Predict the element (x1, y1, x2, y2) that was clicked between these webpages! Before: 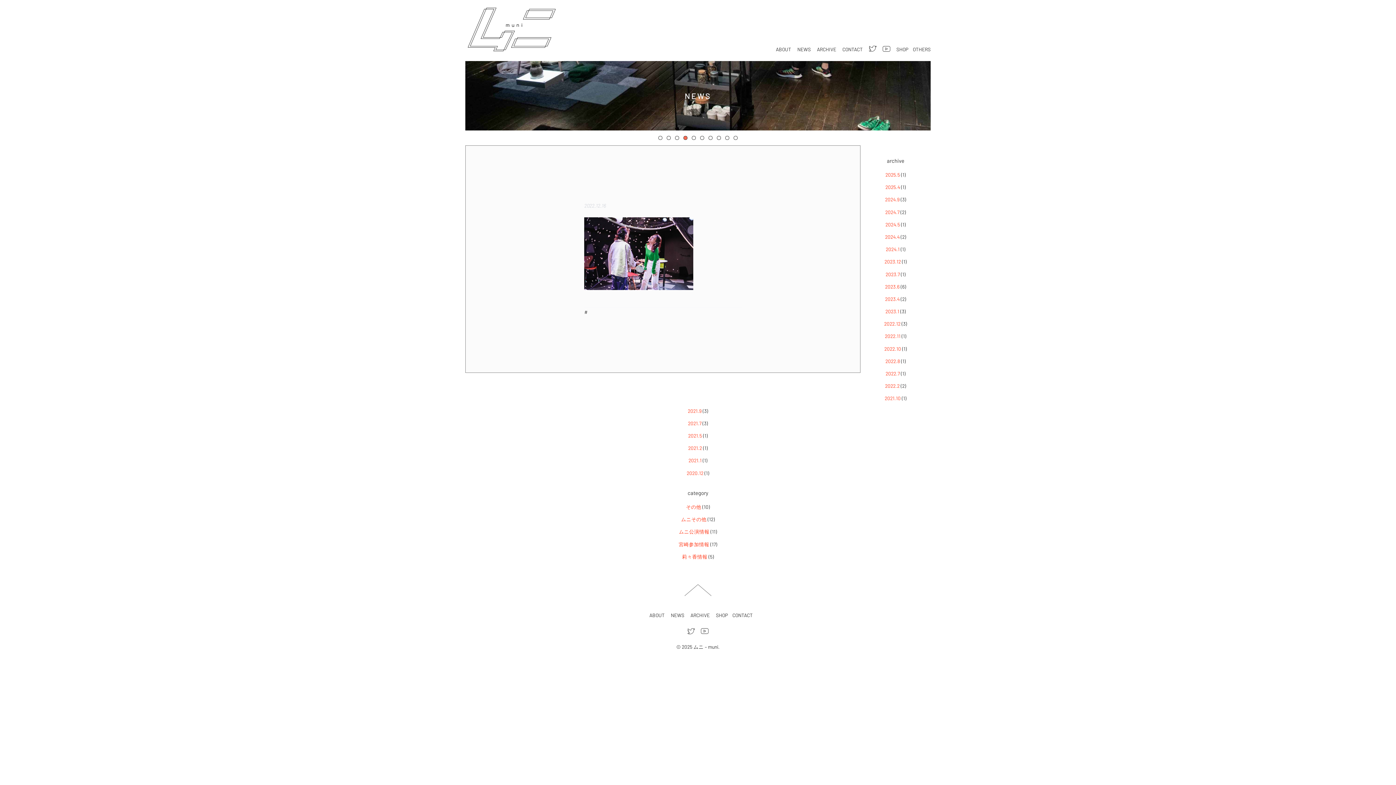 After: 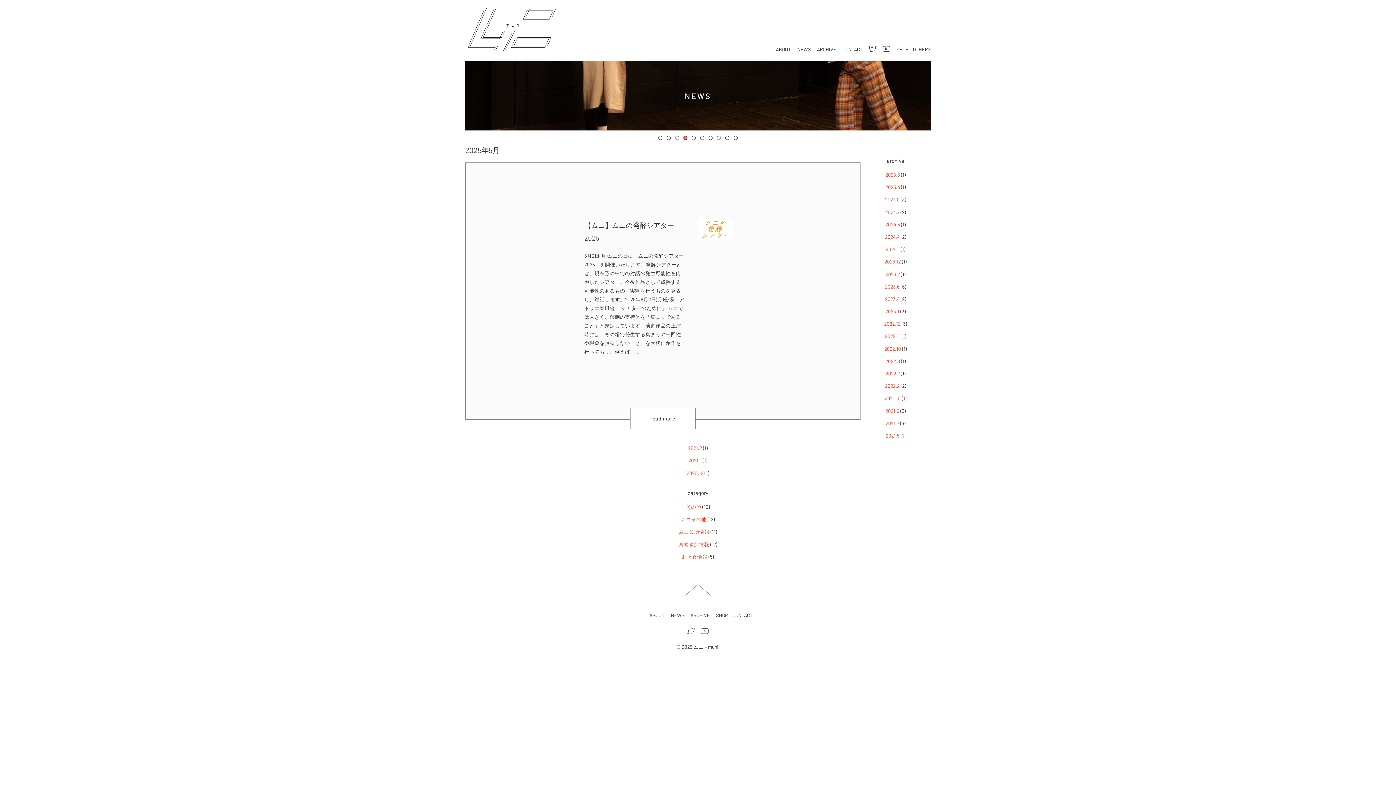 Action: bbox: (885, 171, 900, 177) label: 2025.5